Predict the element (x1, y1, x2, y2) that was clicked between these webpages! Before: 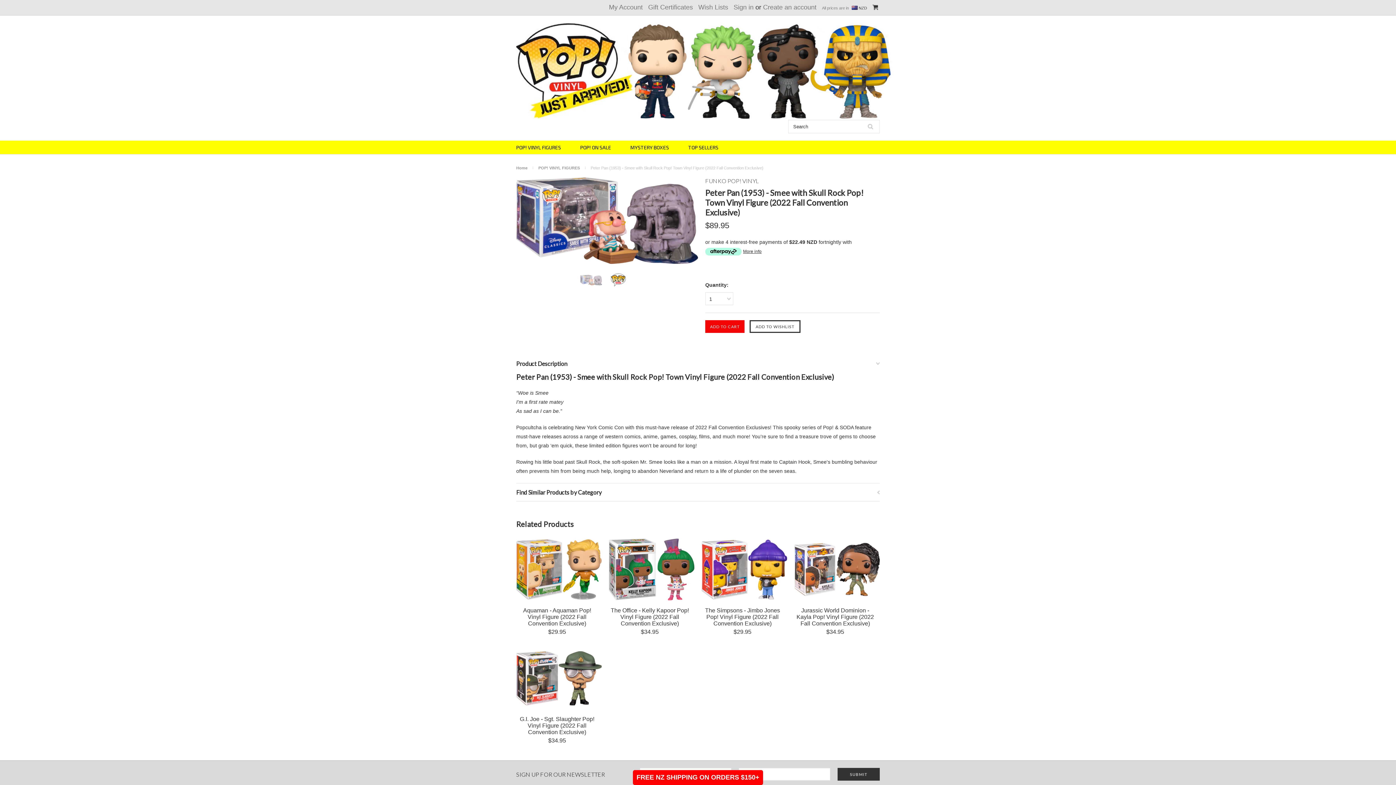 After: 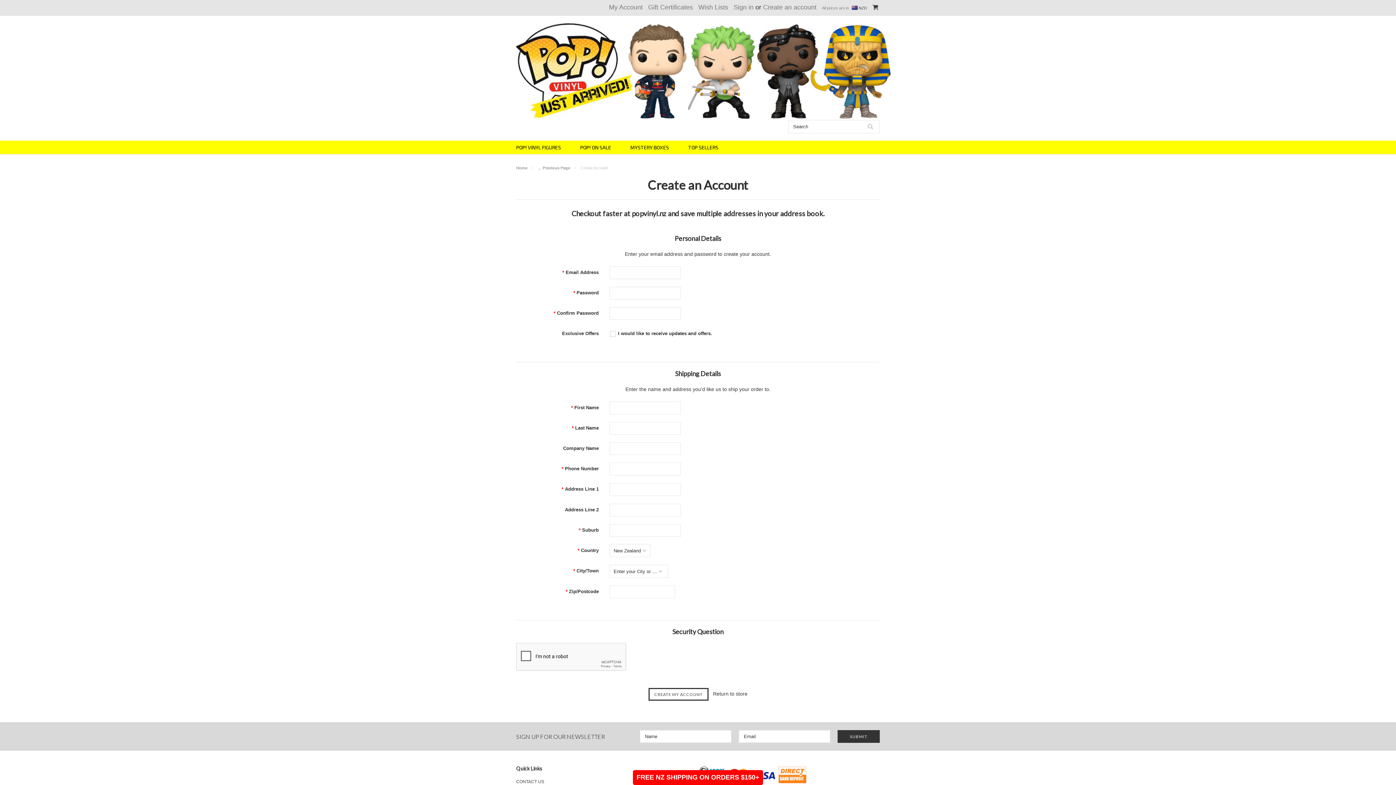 Action: bbox: (763, 3, 816, 10) label: Create an account